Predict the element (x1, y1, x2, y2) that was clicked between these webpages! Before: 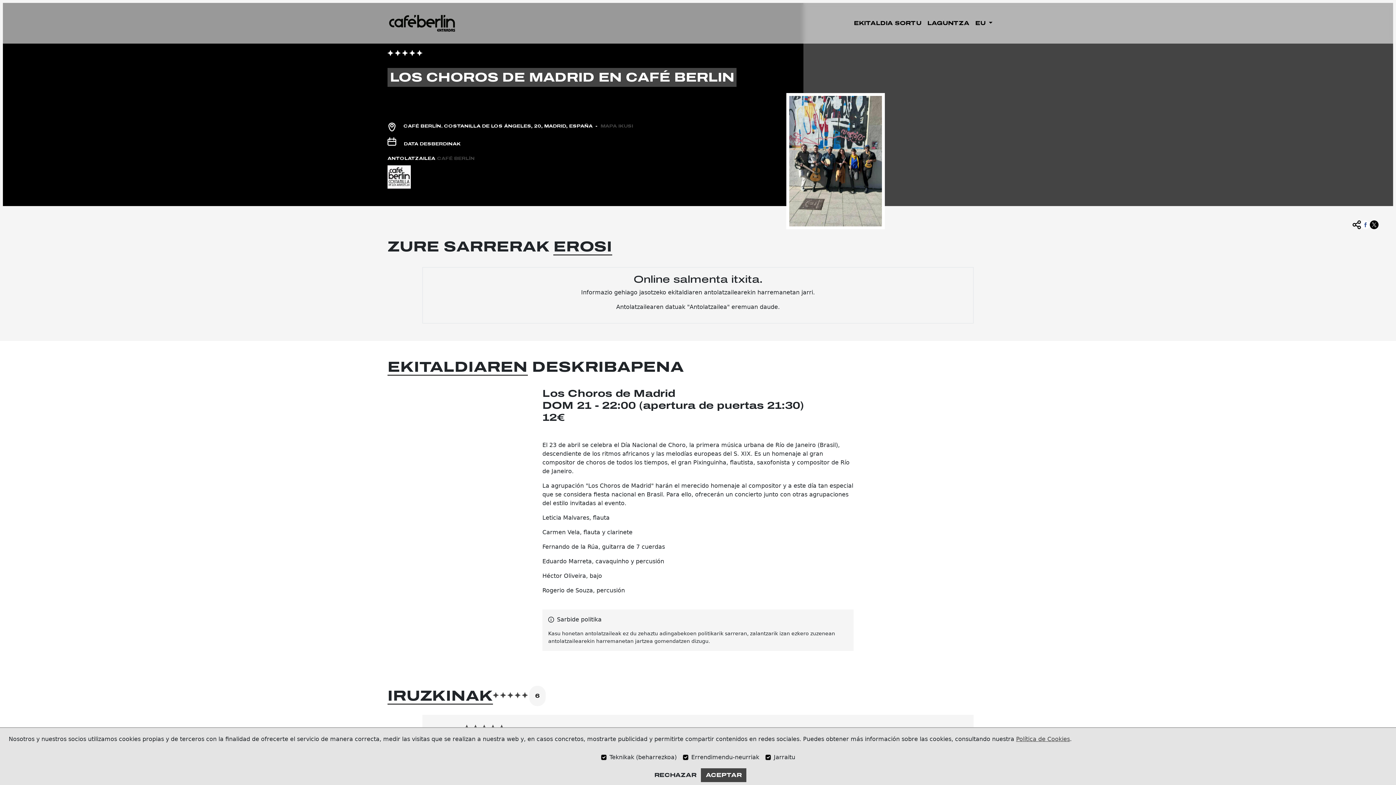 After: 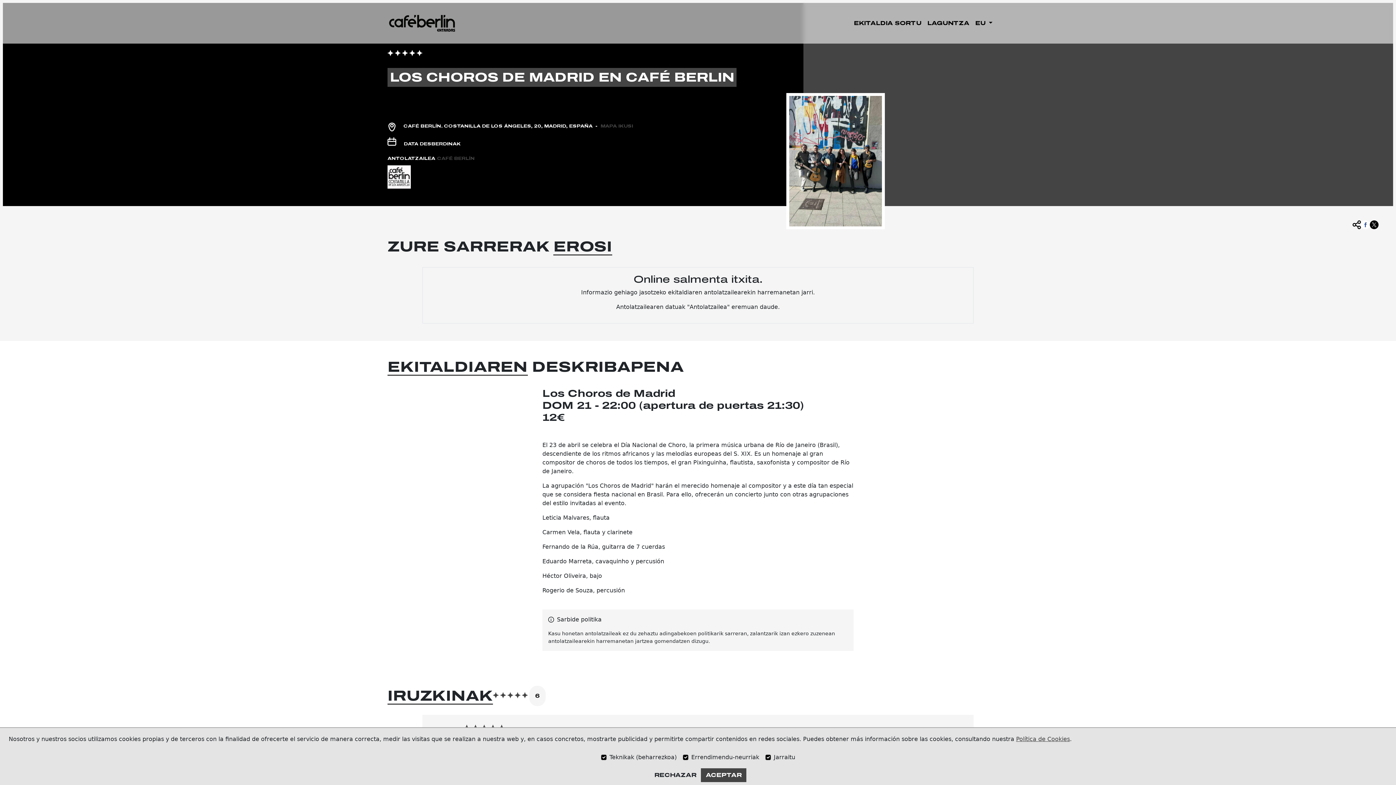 Action: label: MAPA IKUSI bbox: (600, 123, 633, 128)